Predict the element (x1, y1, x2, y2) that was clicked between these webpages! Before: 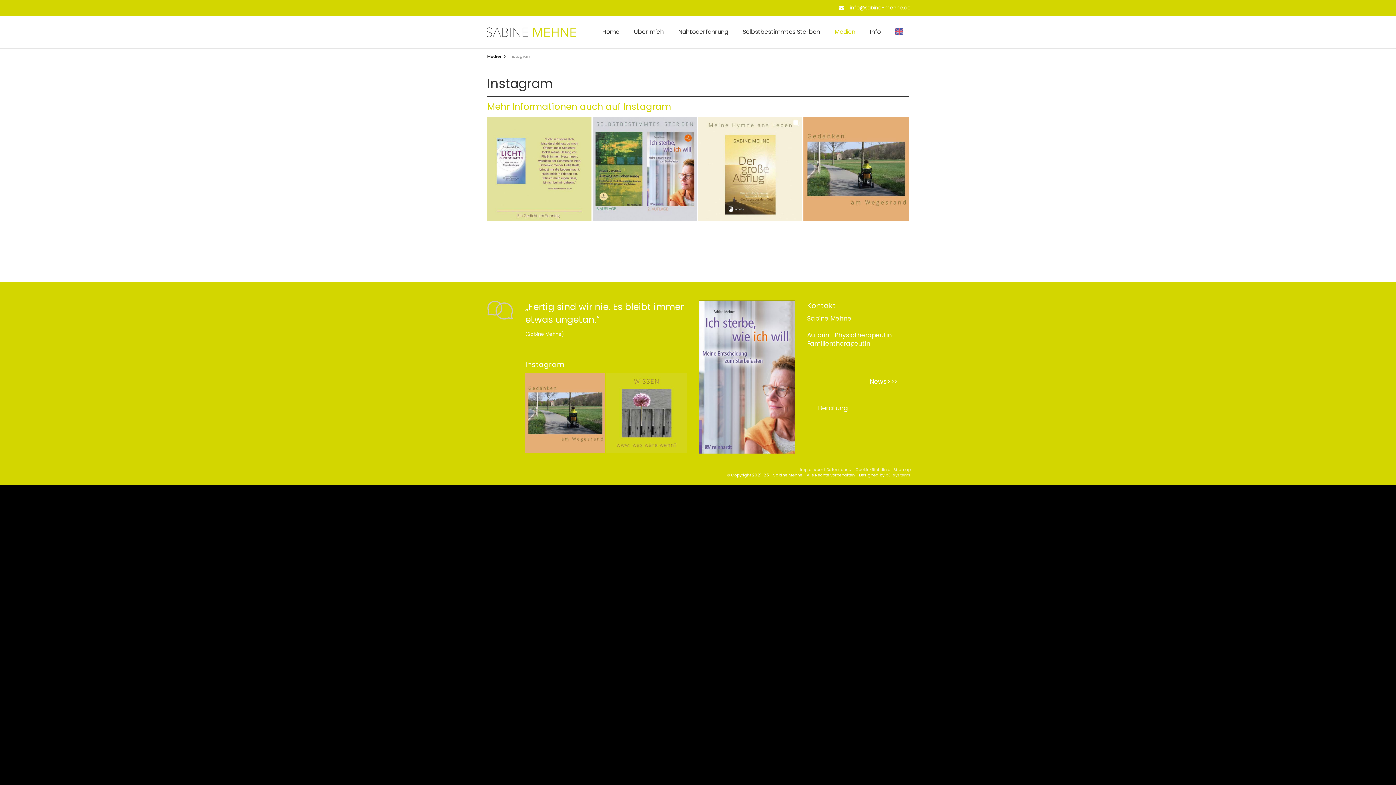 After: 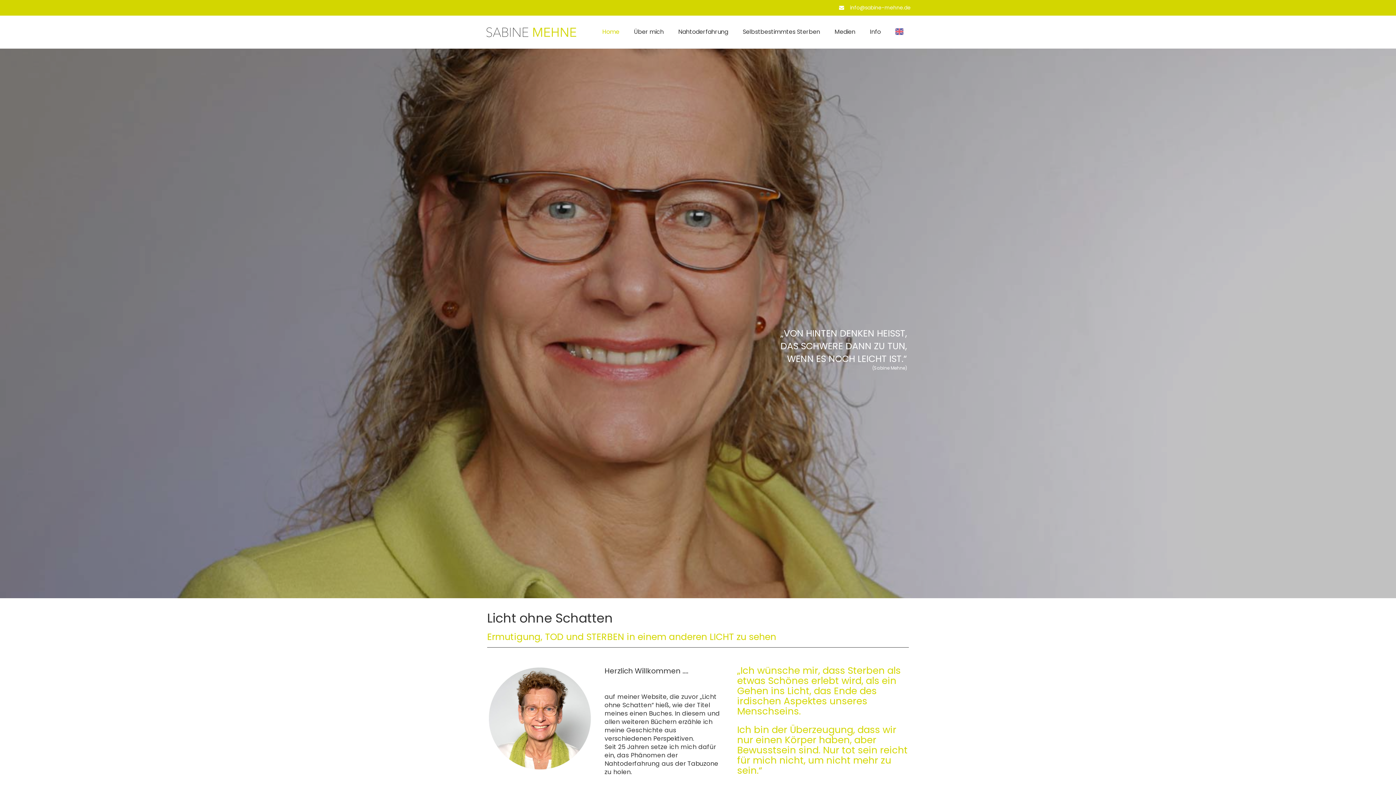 Action: bbox: (595, 24, 626, 40) label: Home